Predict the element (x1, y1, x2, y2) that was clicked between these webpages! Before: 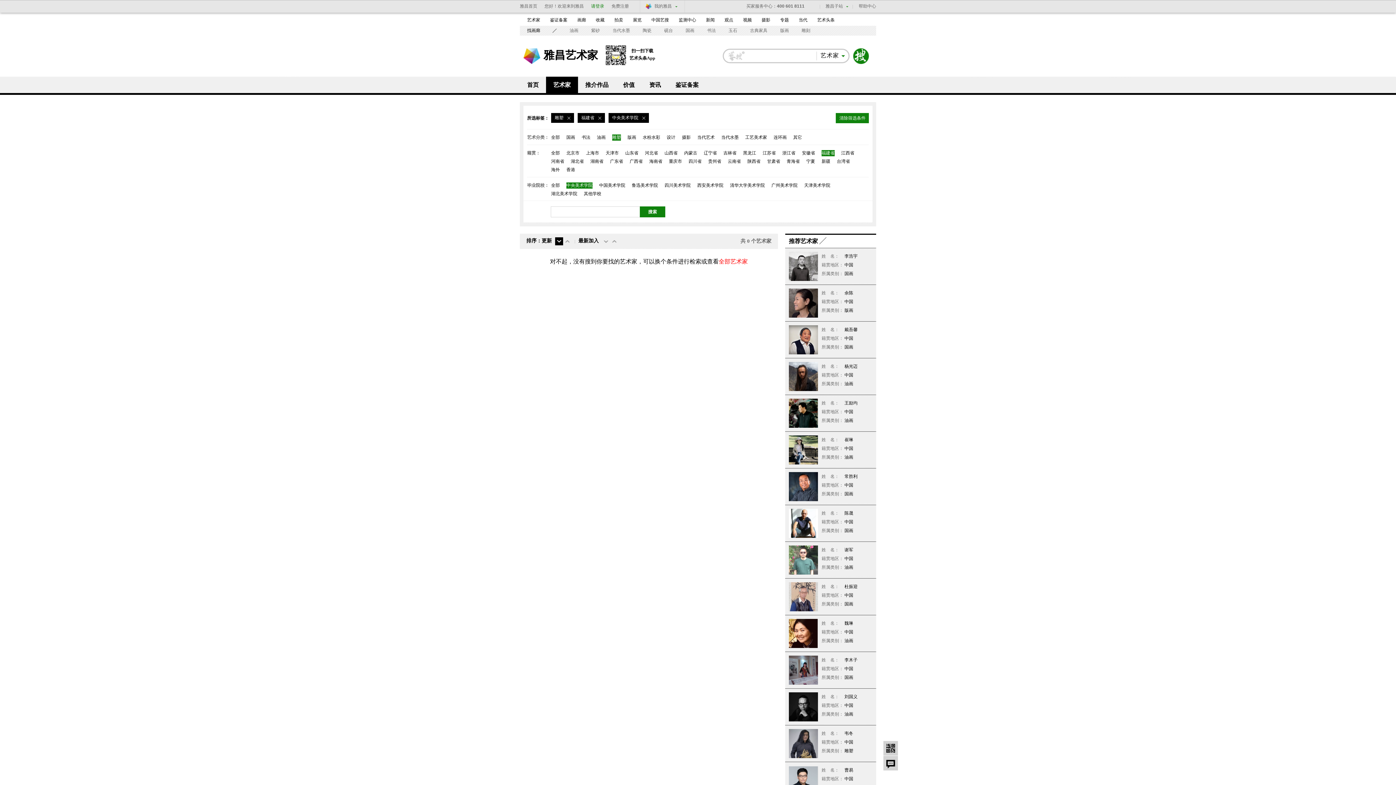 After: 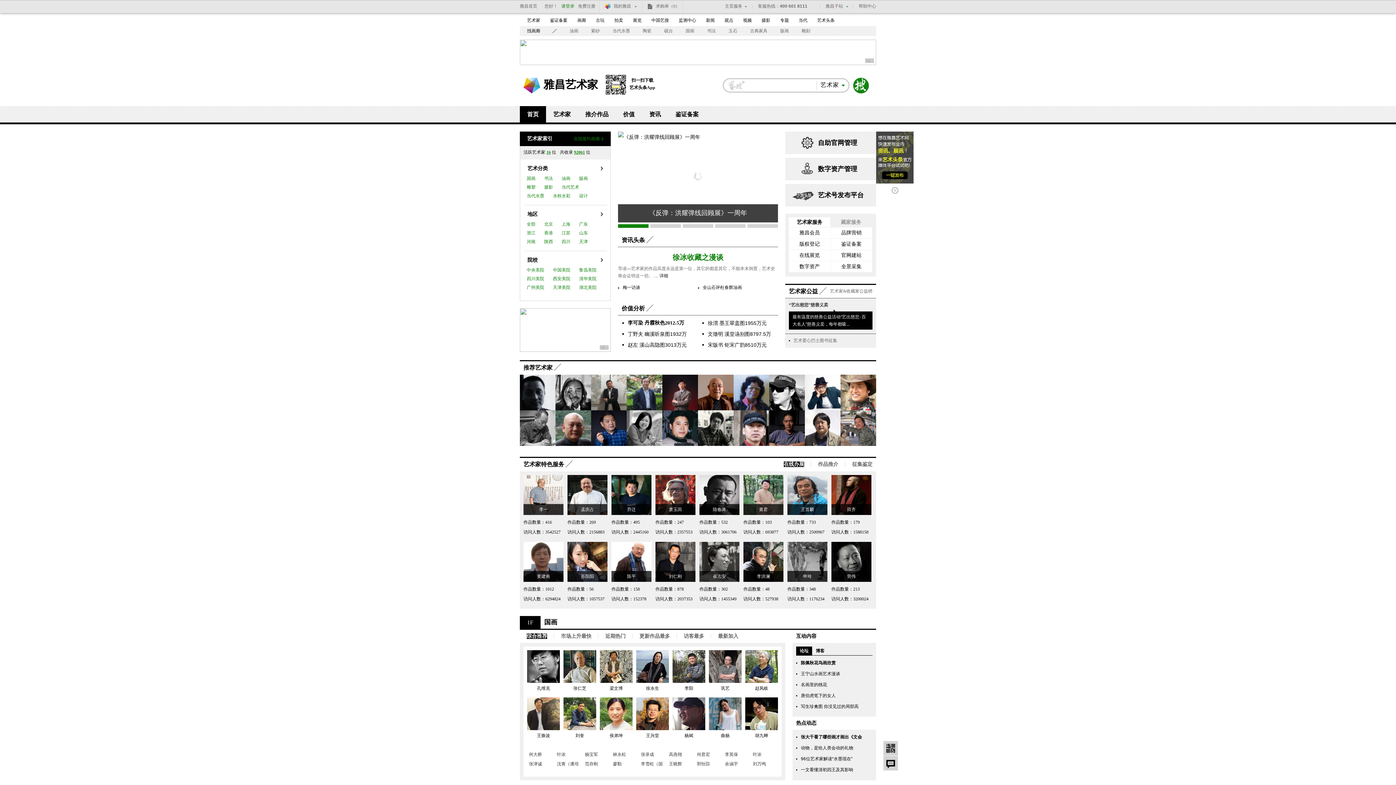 Action: label: 首页 bbox: (520, 76, 546, 93)